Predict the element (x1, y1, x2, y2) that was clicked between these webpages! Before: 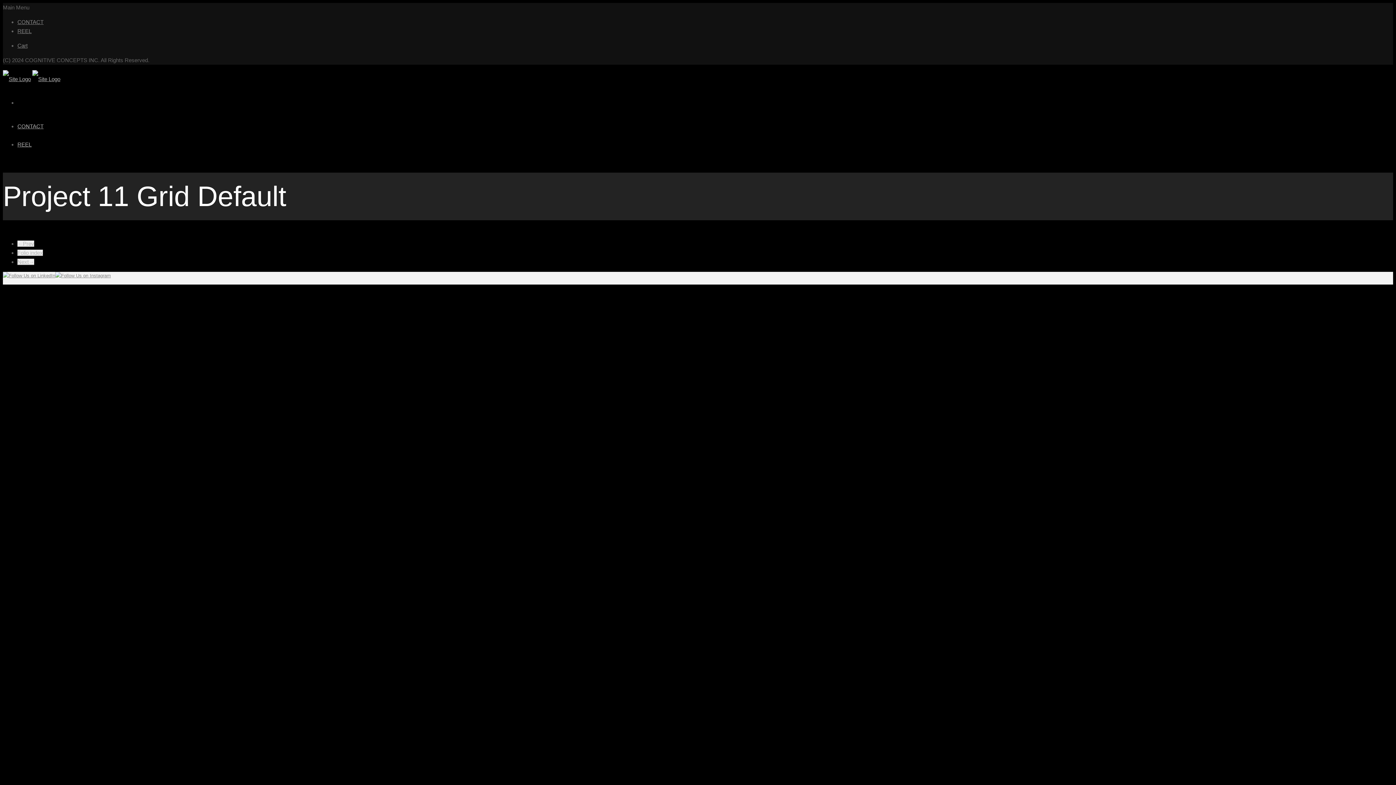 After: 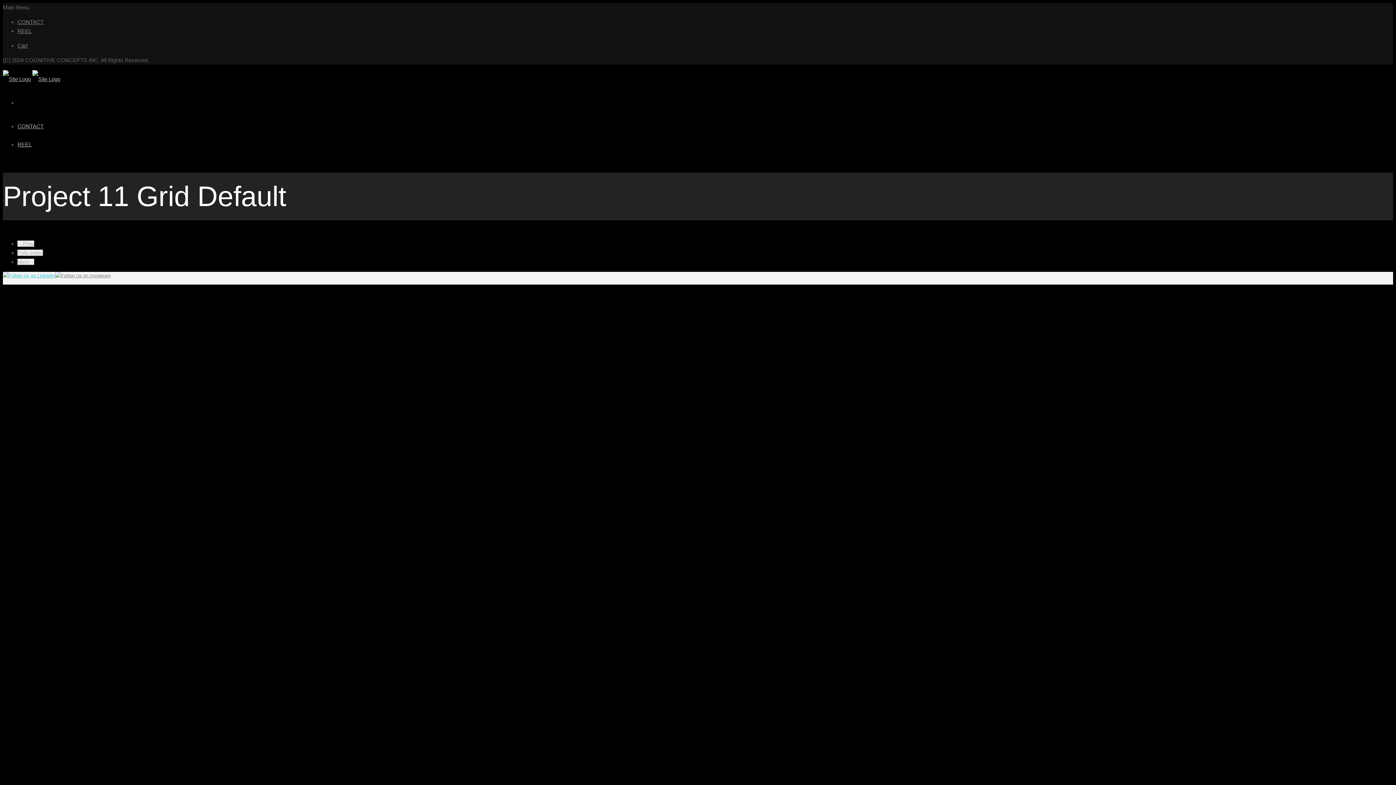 Action: bbox: (2, 273, 55, 278)